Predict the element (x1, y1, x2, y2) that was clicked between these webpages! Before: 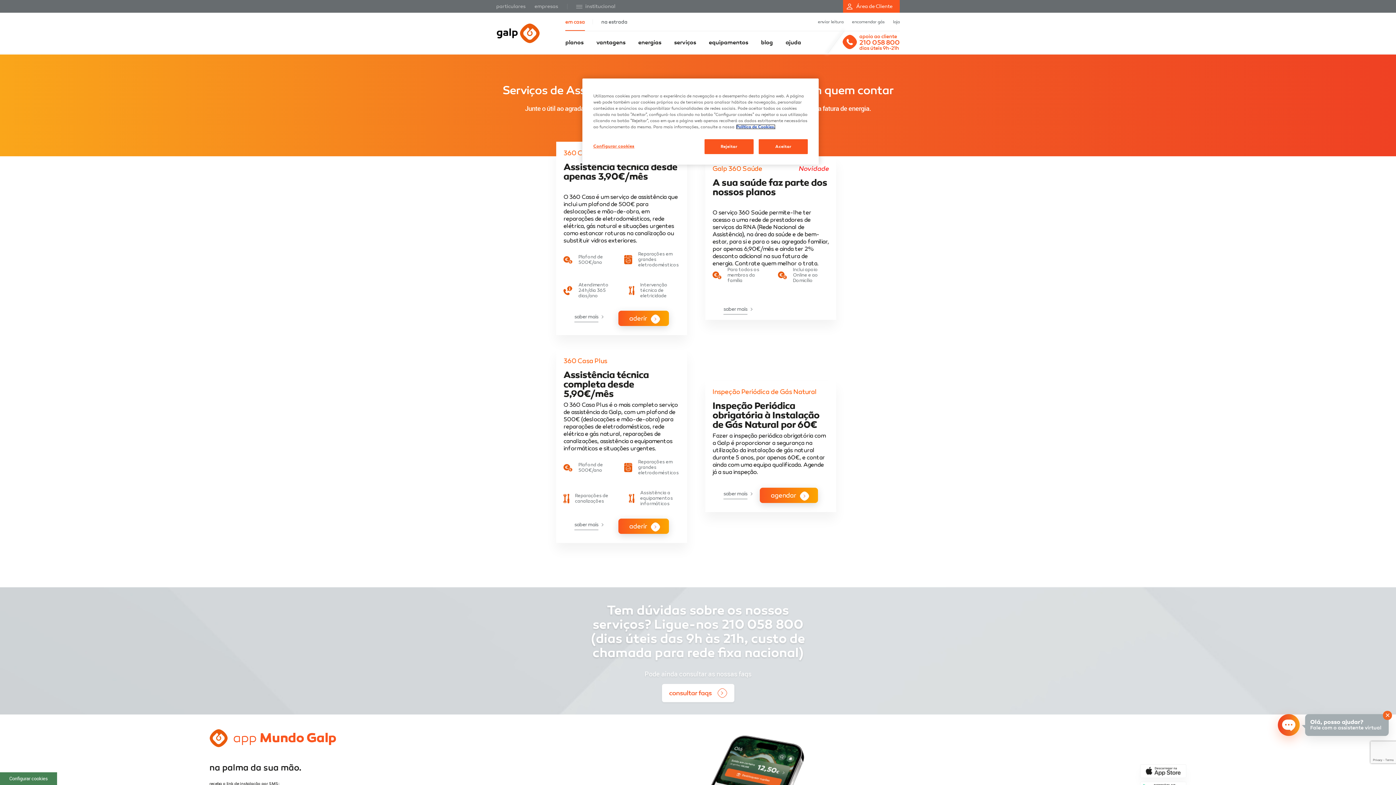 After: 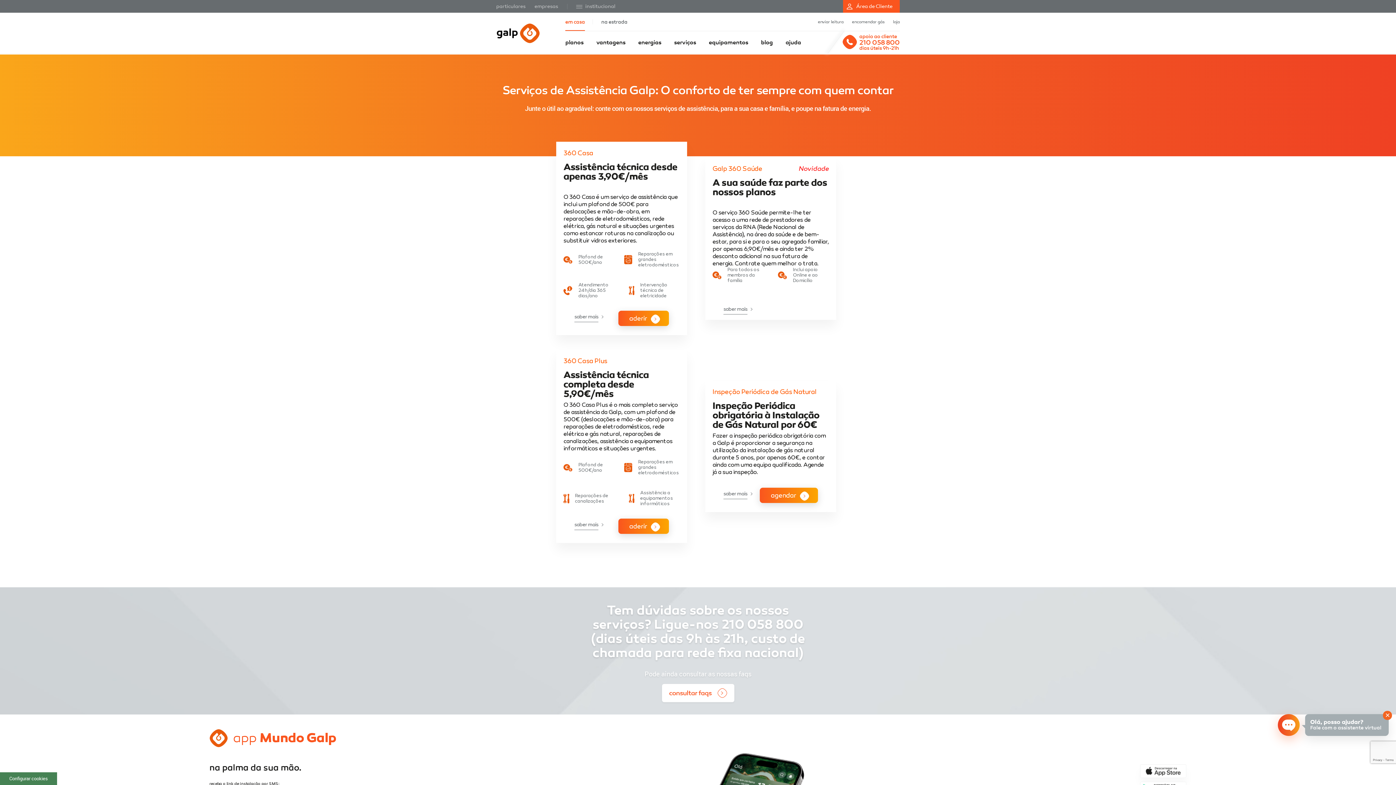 Action: bbox: (758, 139, 808, 154) label: Aceitar